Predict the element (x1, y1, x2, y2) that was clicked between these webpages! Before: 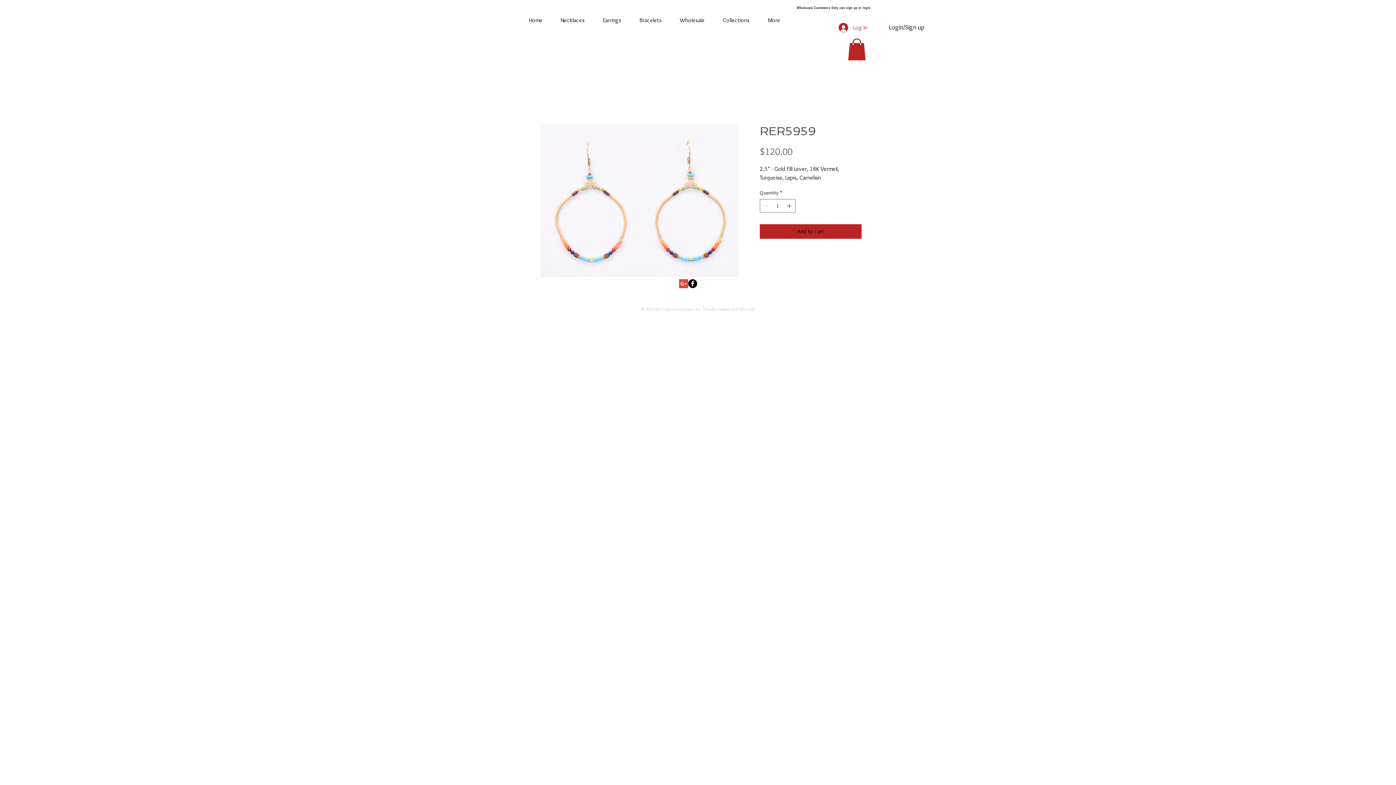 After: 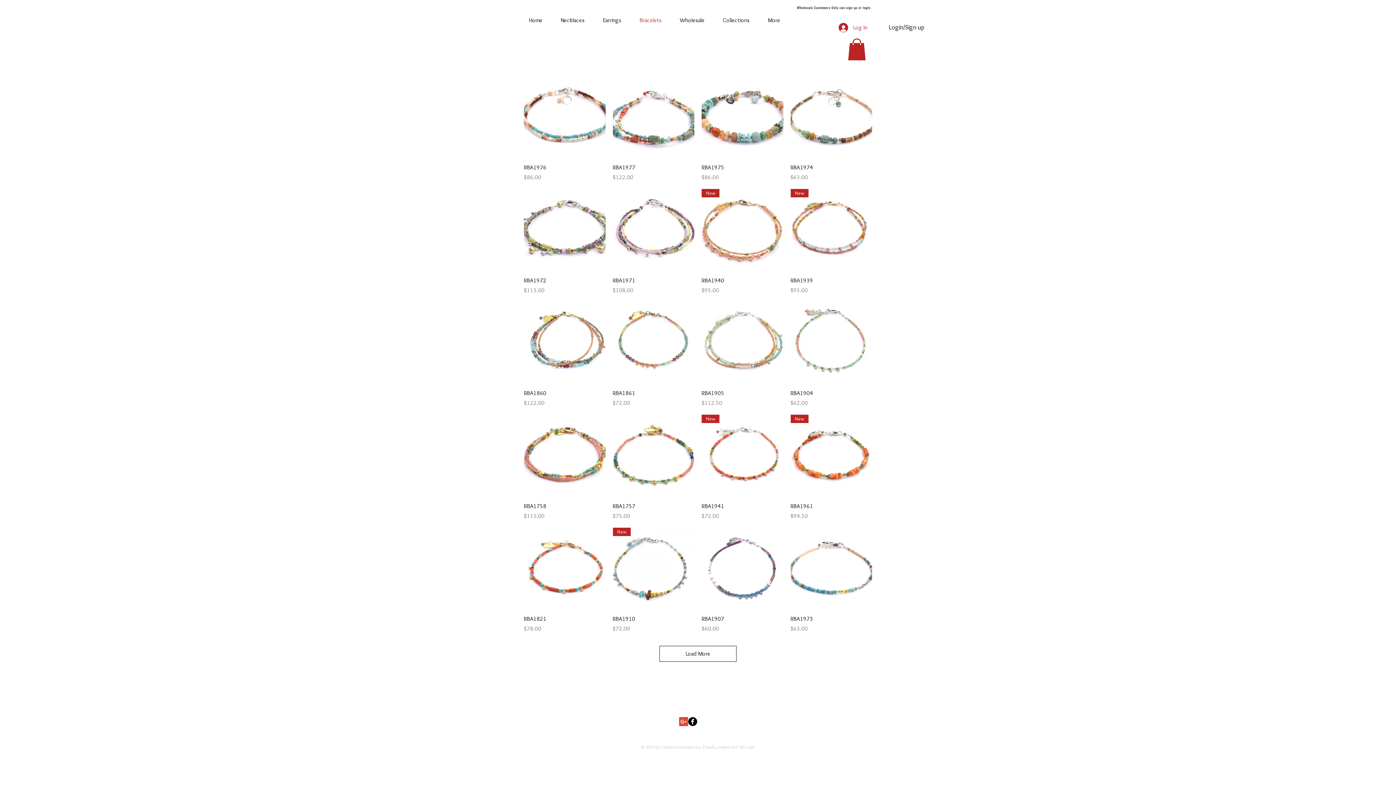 Action: label: Bracelets bbox: (630, 15, 670, 25)